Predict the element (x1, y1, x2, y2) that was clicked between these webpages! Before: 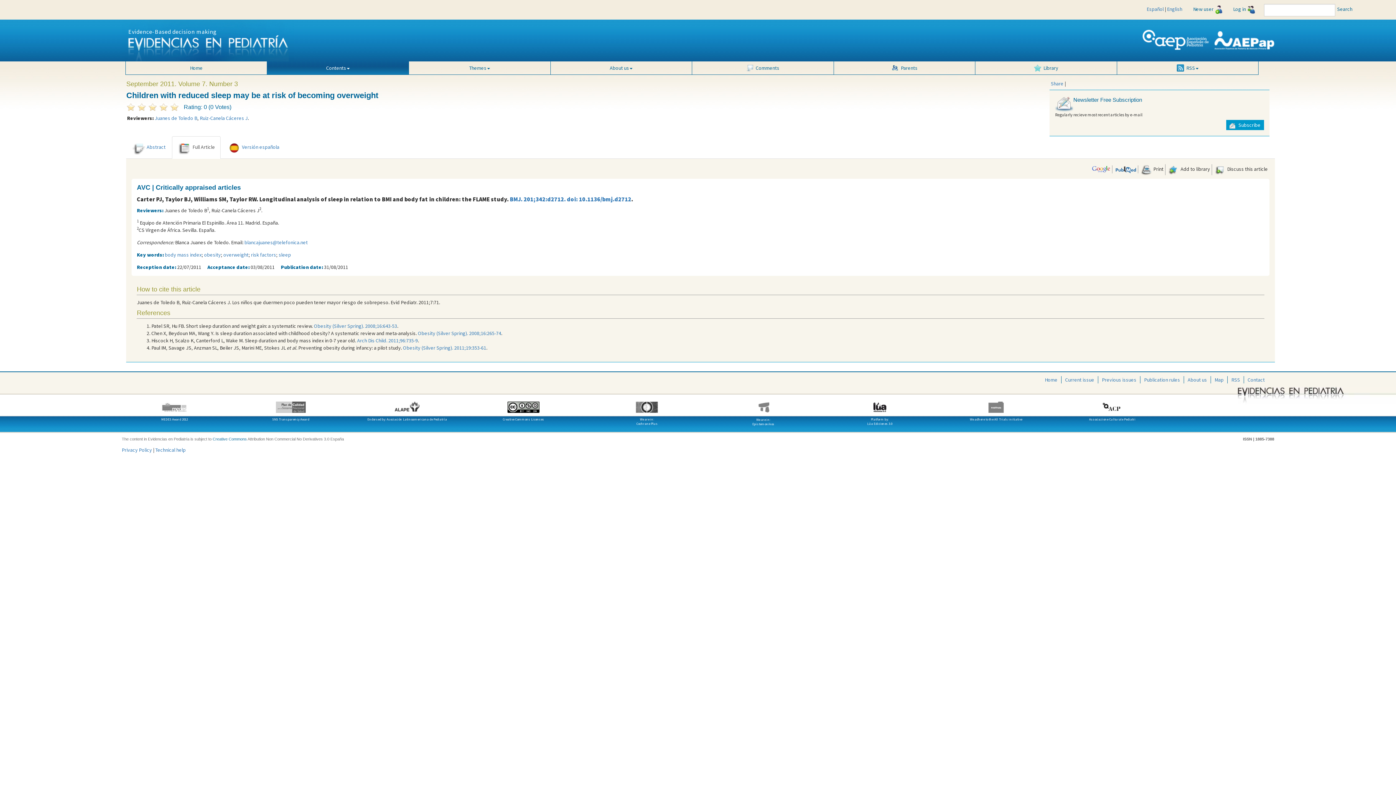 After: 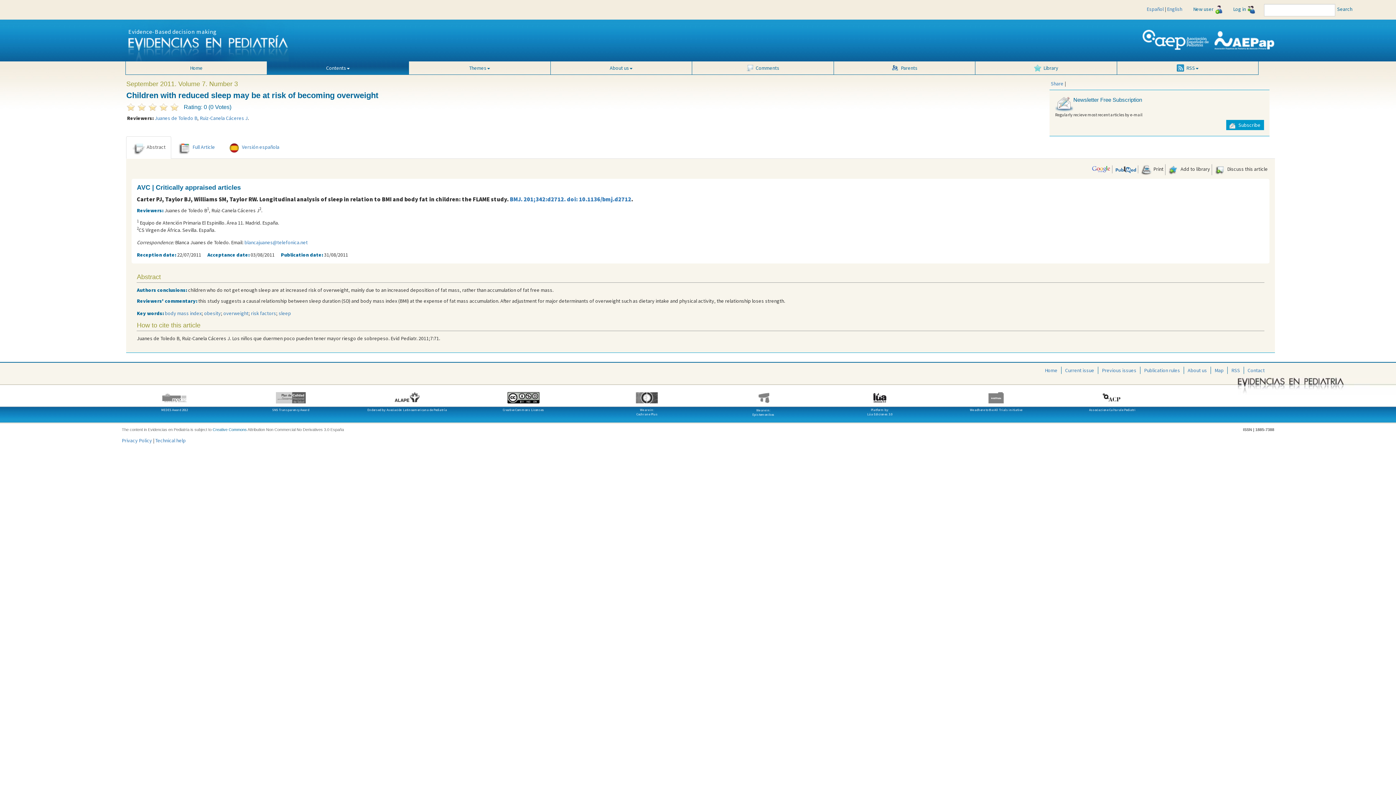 Action: label: Abstract bbox: (126, 136, 171, 158)